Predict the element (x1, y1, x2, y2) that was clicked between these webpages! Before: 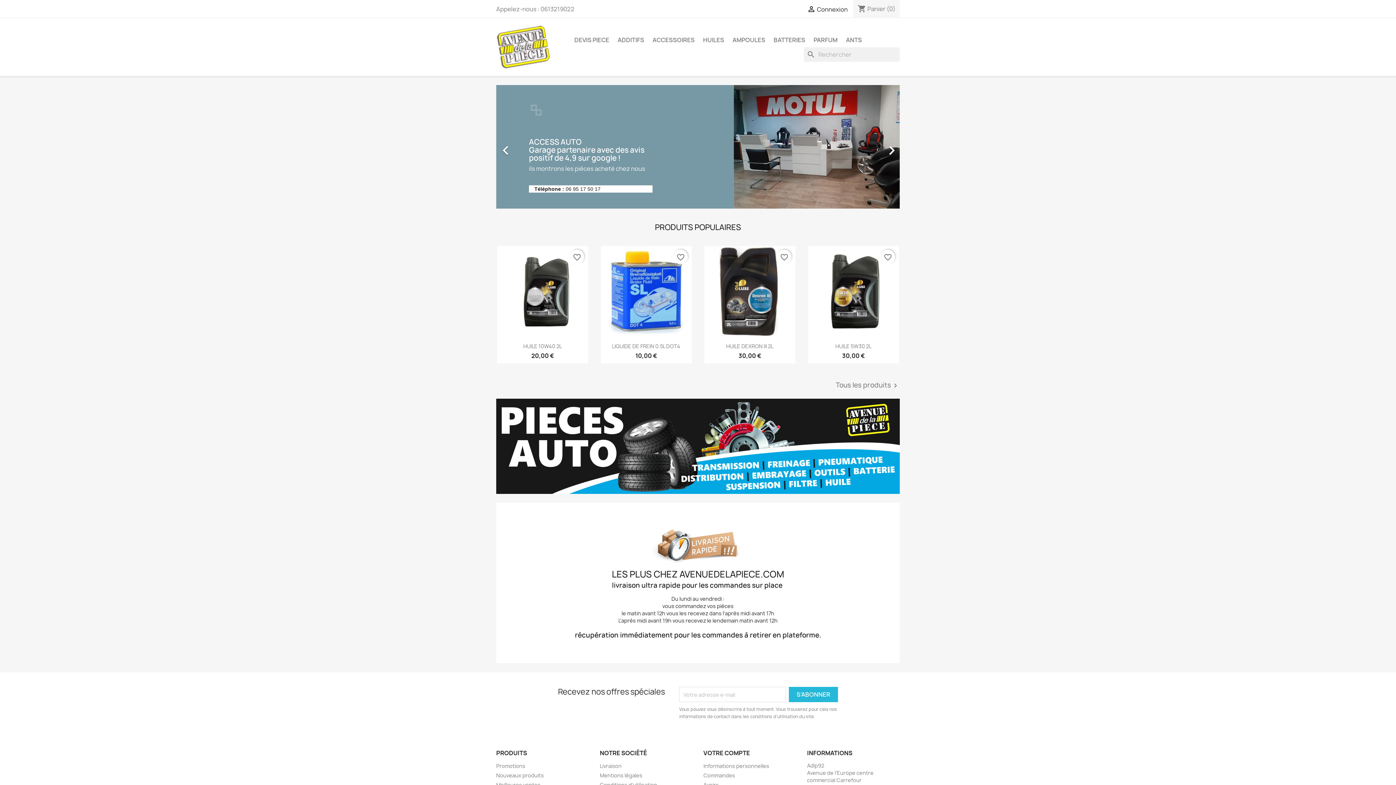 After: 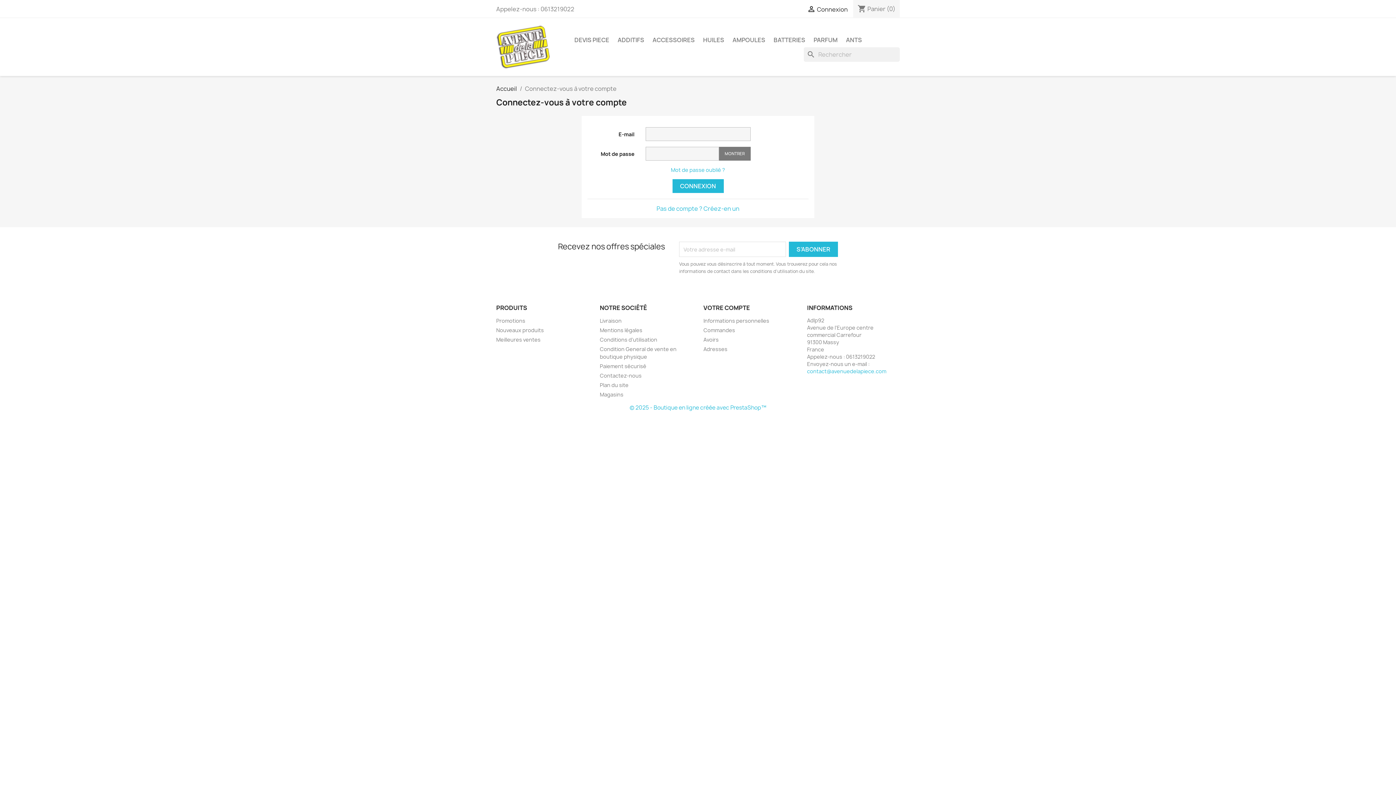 Action: label:  Connexion bbox: (807, 5, 847, 13)